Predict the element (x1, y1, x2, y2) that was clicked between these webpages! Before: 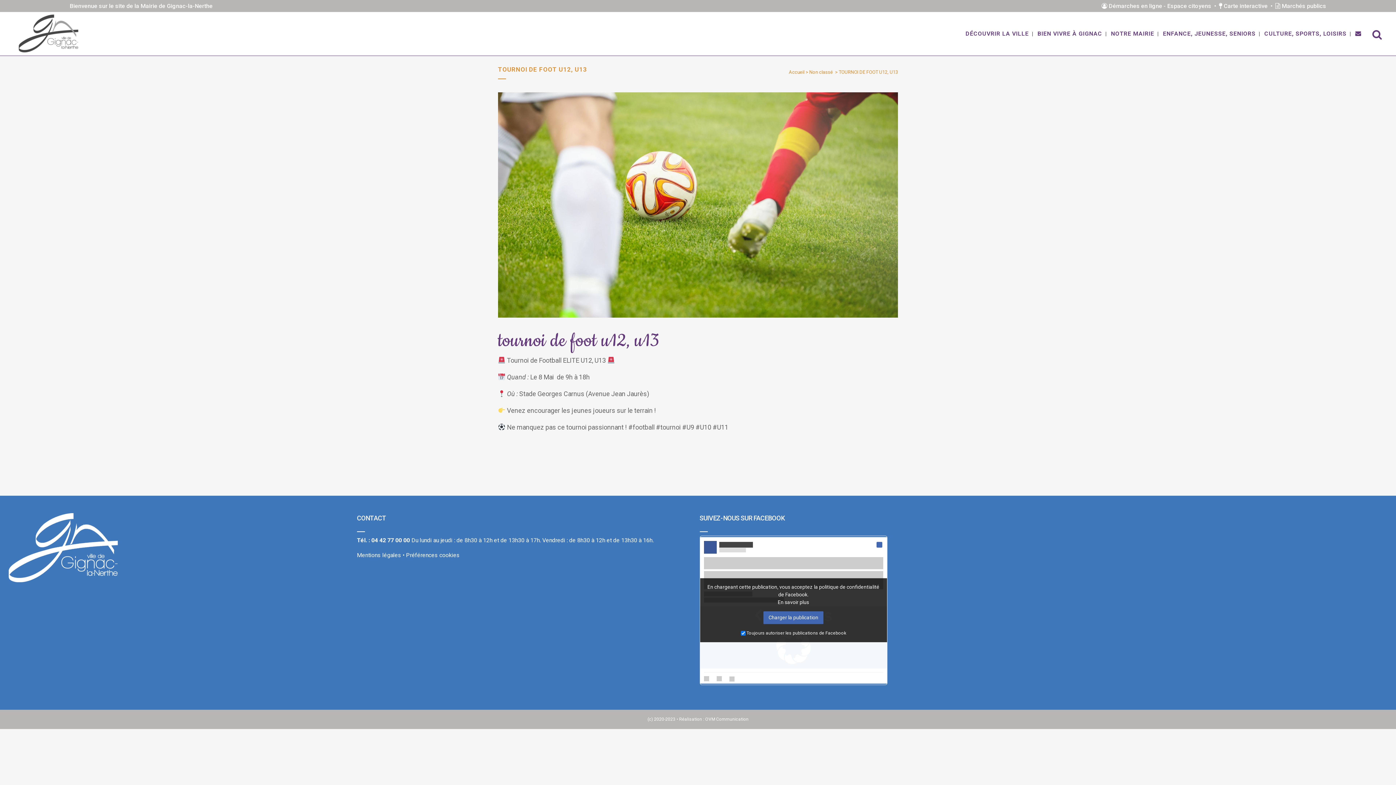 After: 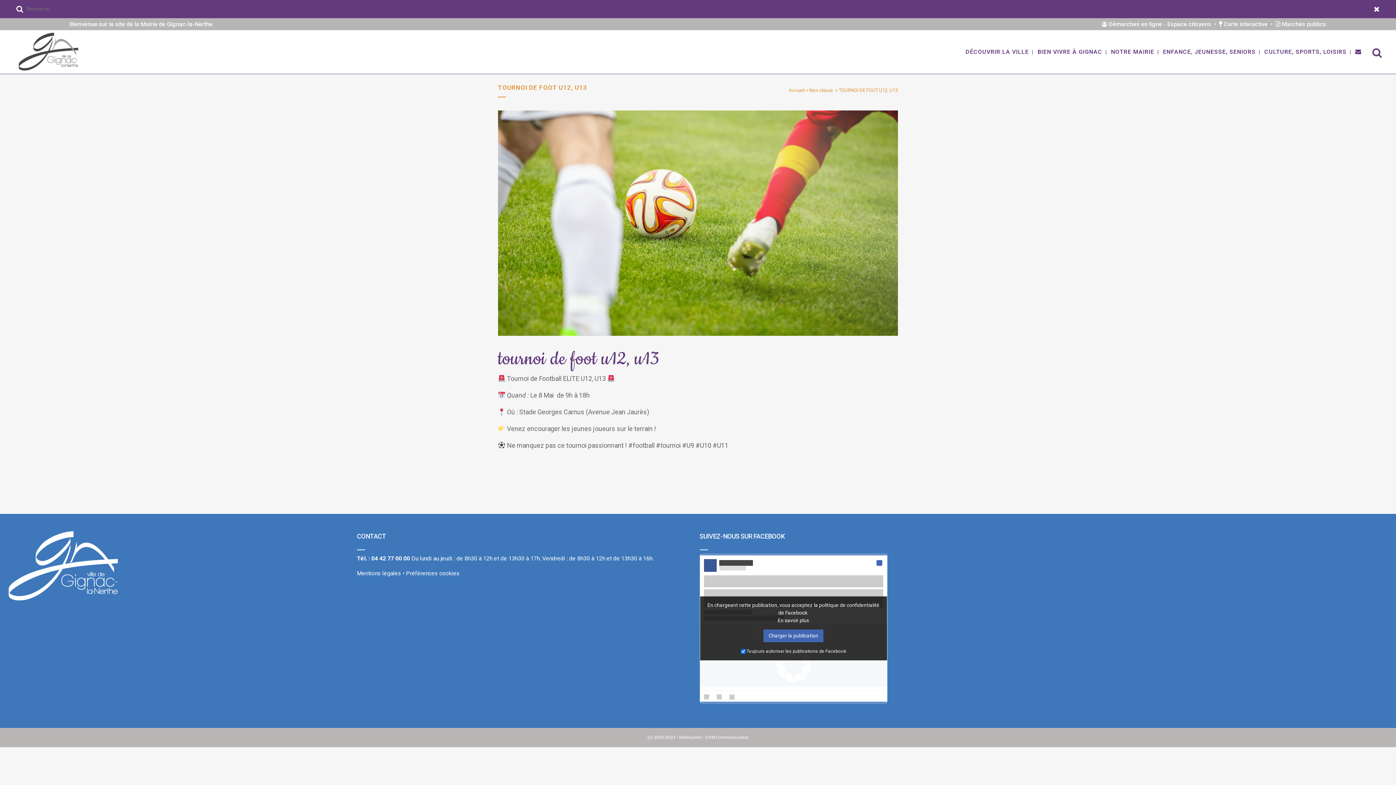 Action: bbox: (1369, 29, 1380, 38)